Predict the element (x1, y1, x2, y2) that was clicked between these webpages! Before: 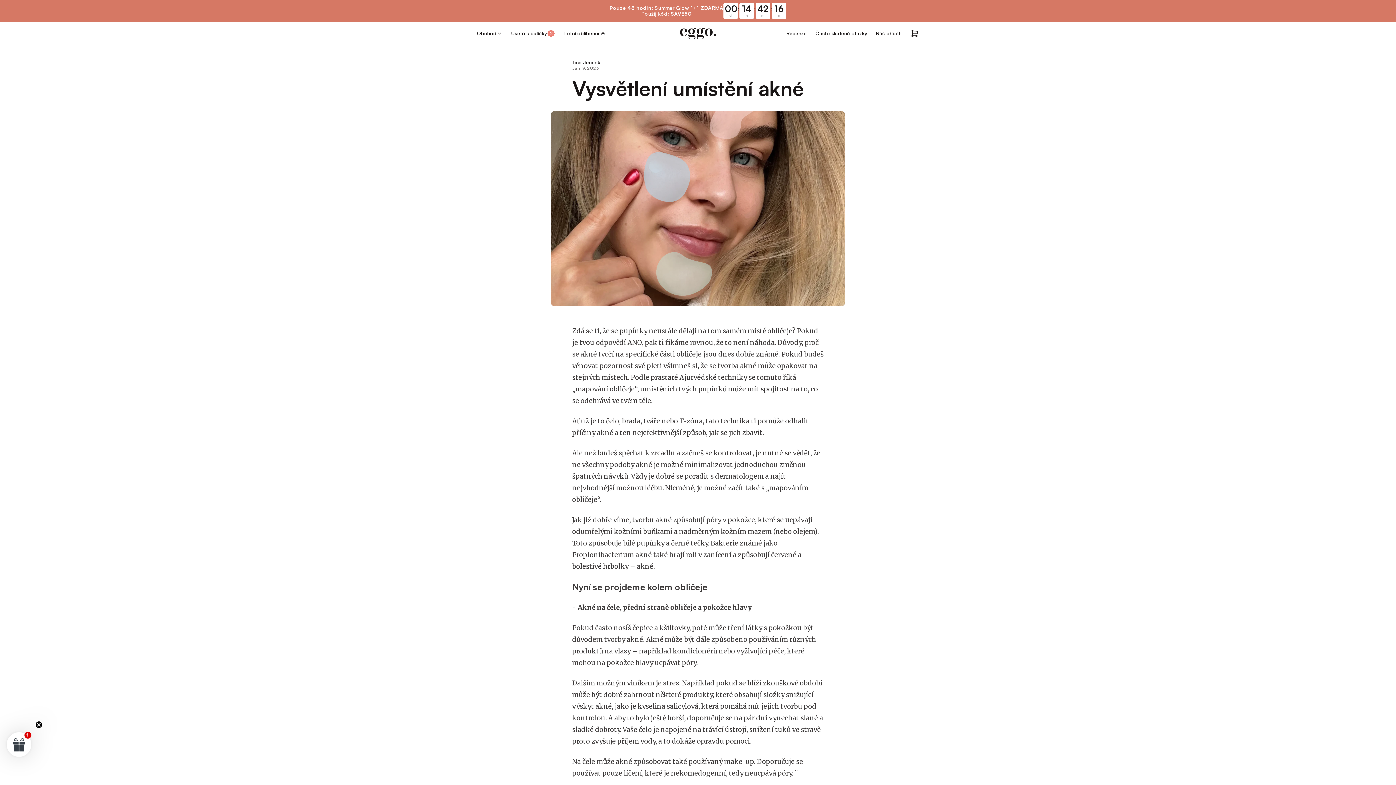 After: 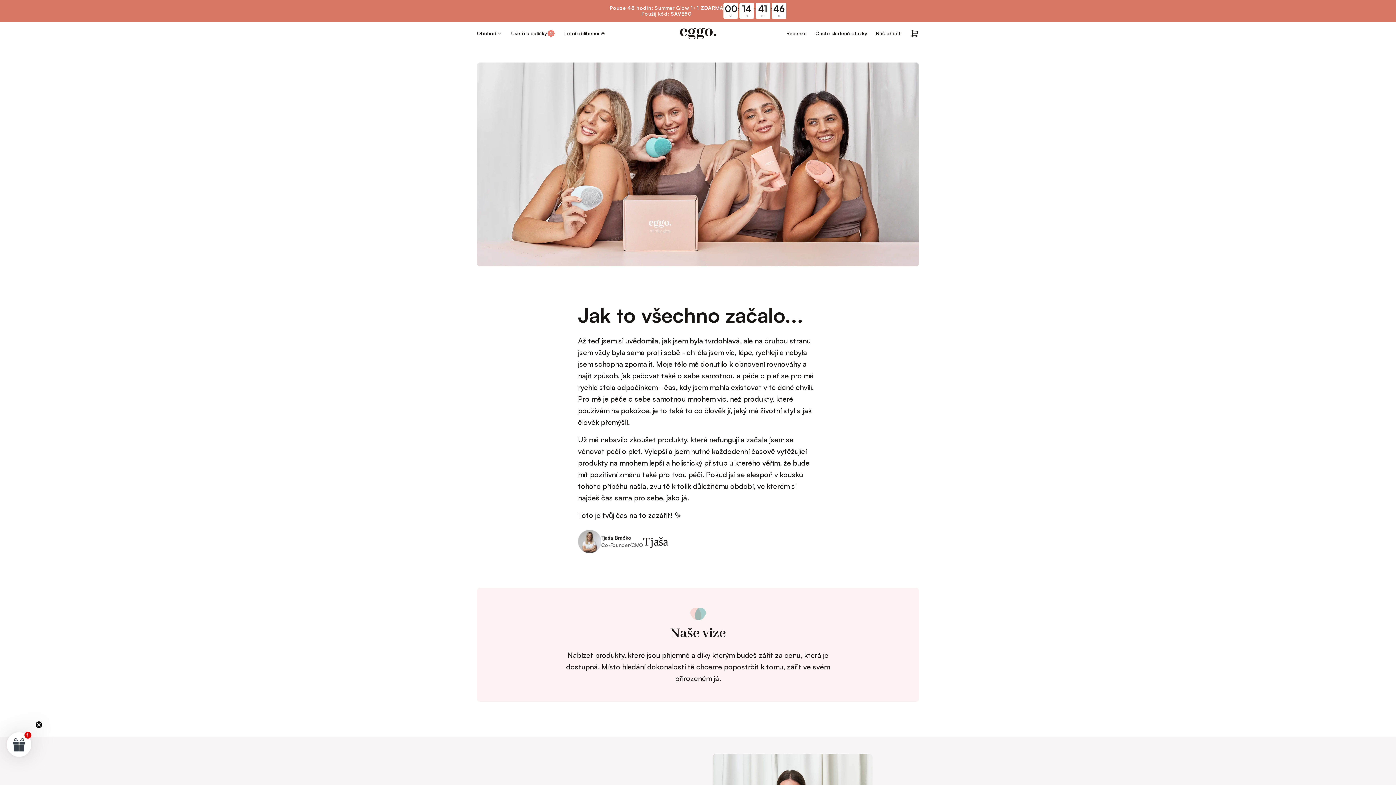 Action: bbox: (876, 21, 901, 45) label: Náš příběh